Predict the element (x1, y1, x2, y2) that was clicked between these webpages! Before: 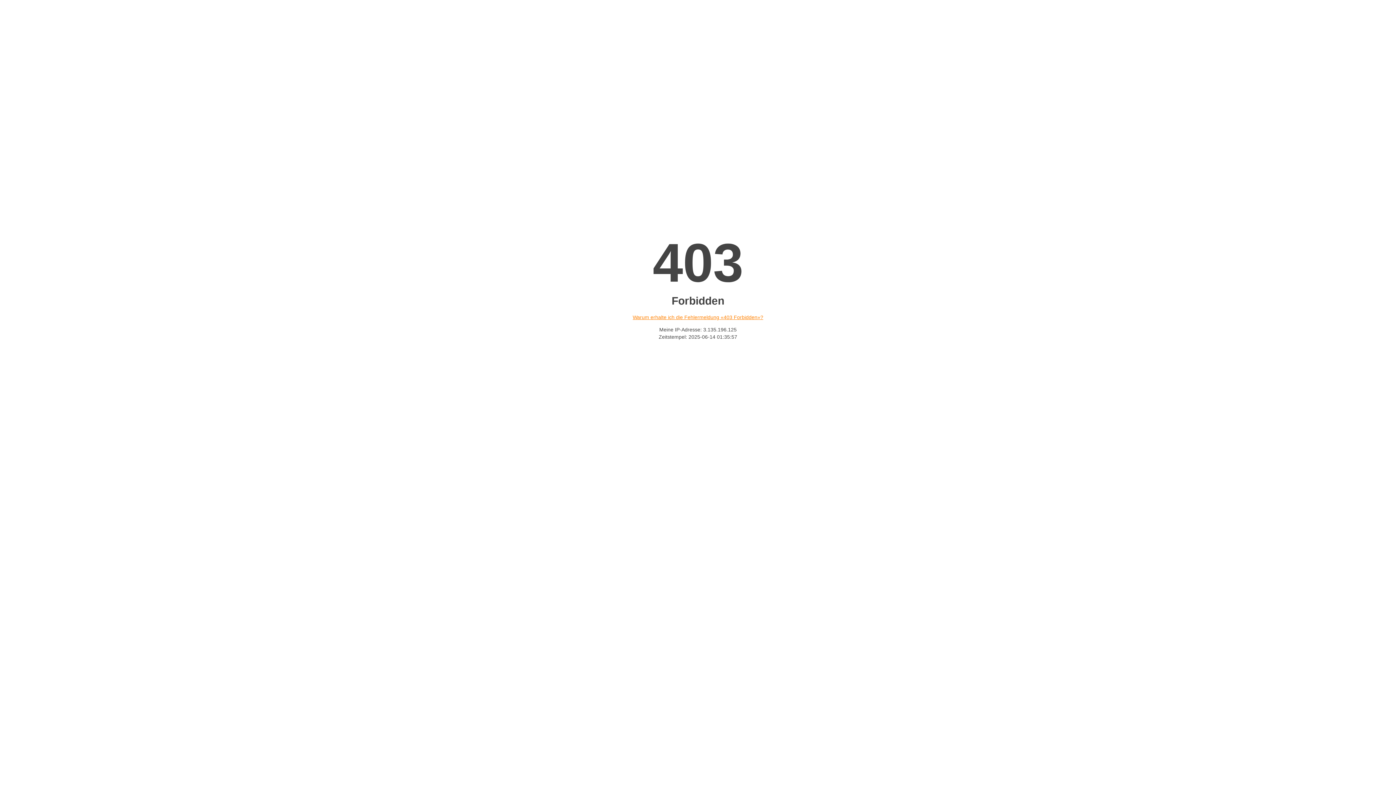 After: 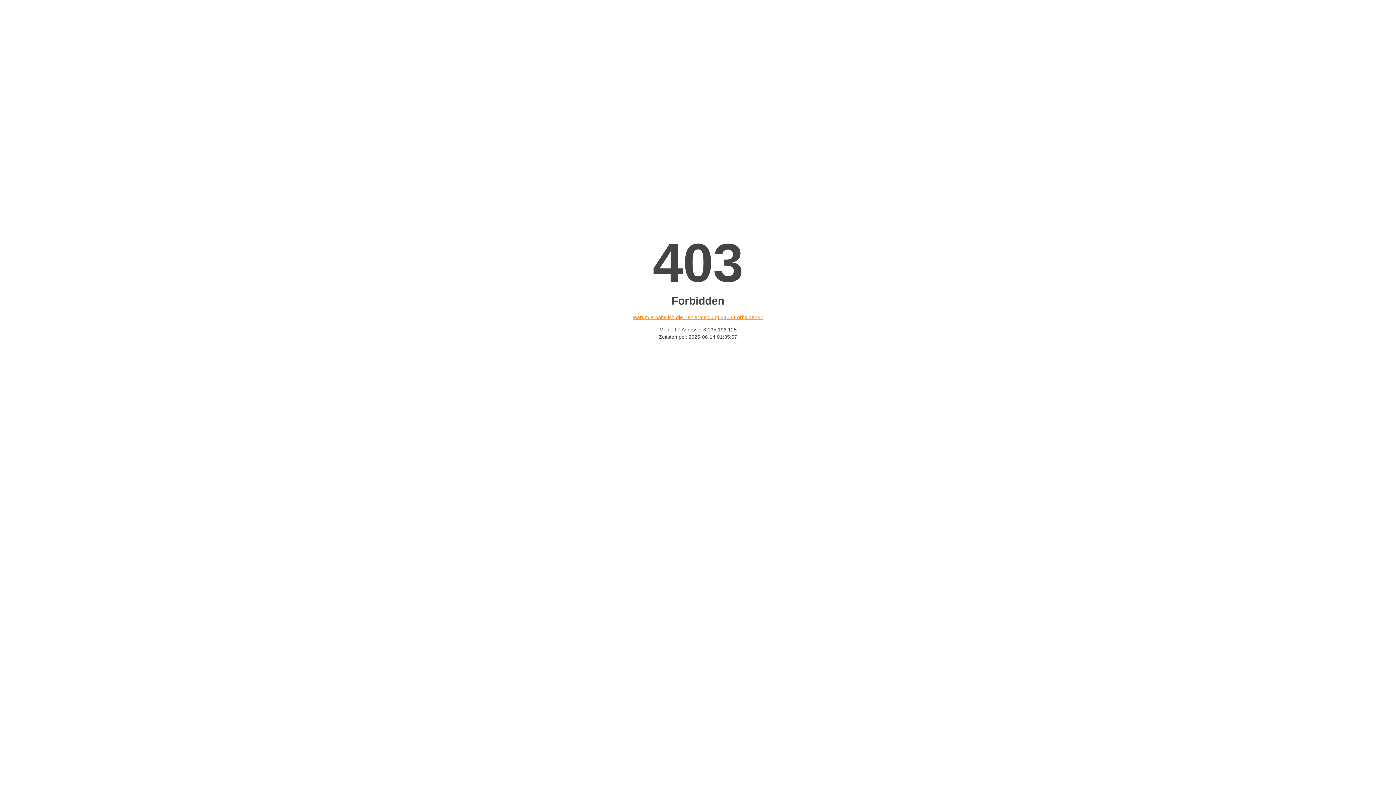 Action: label: Warum erhalte ich die Fehlermeldung «403 Forbidden»? bbox: (632, 314, 763, 320)